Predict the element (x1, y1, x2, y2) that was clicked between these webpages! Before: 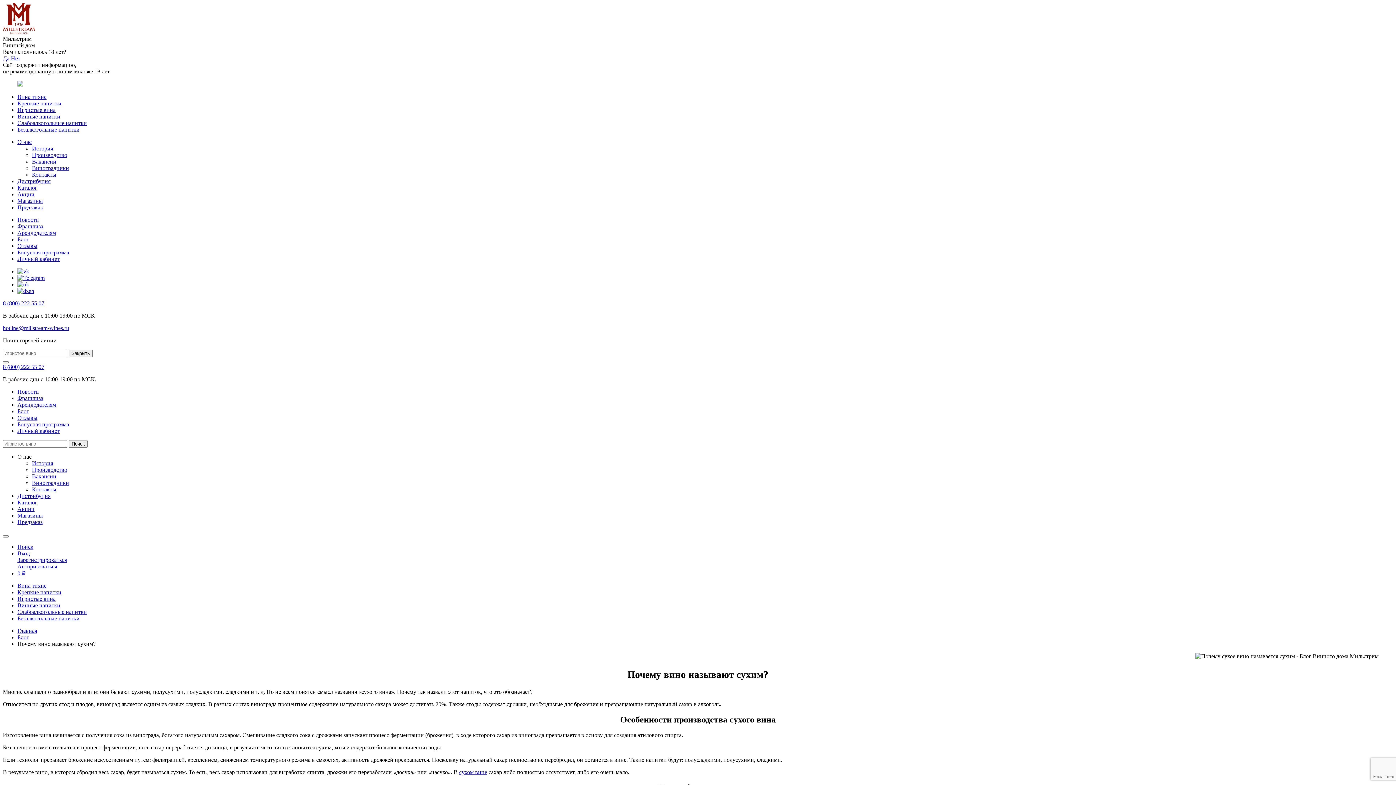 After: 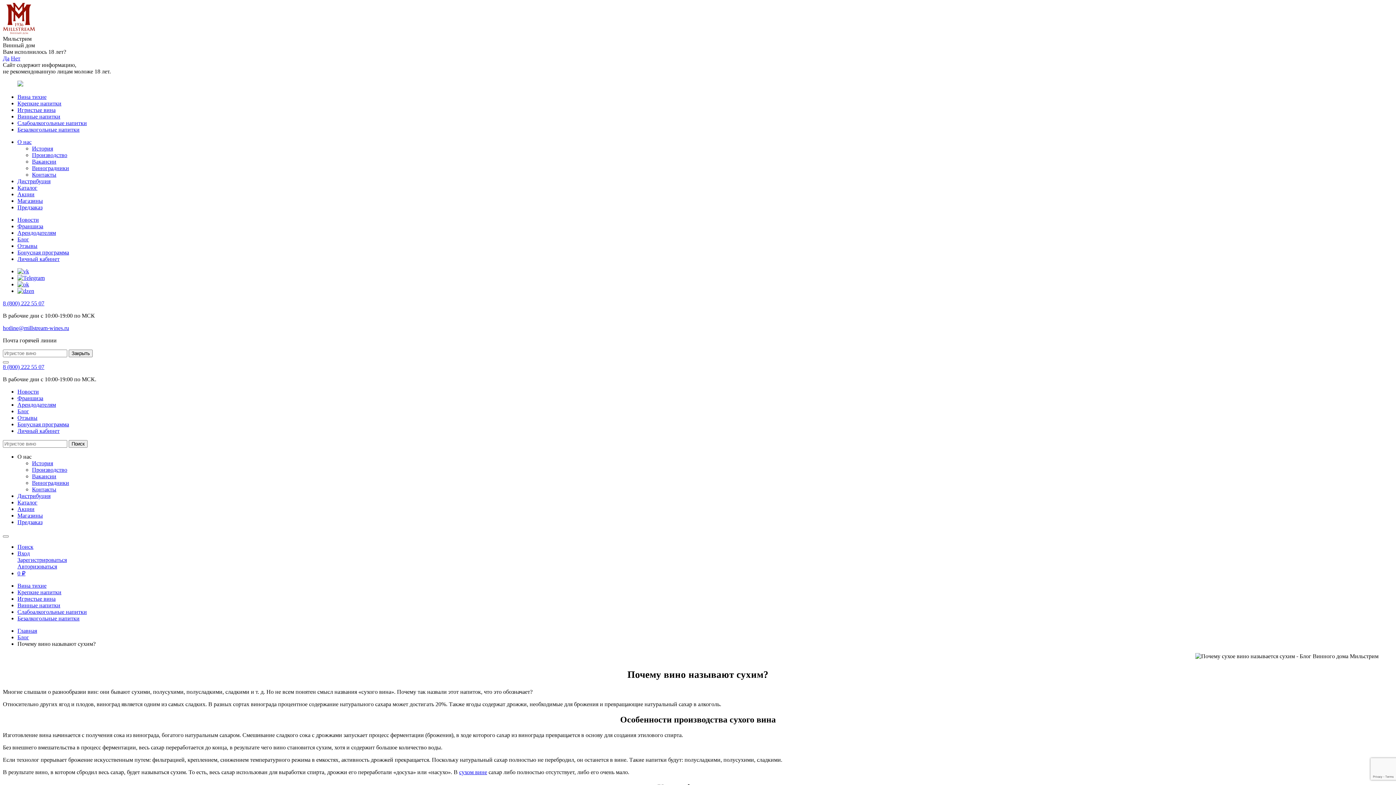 Action: label: hotline@millstream-wines.ru bbox: (2, 325, 69, 331)